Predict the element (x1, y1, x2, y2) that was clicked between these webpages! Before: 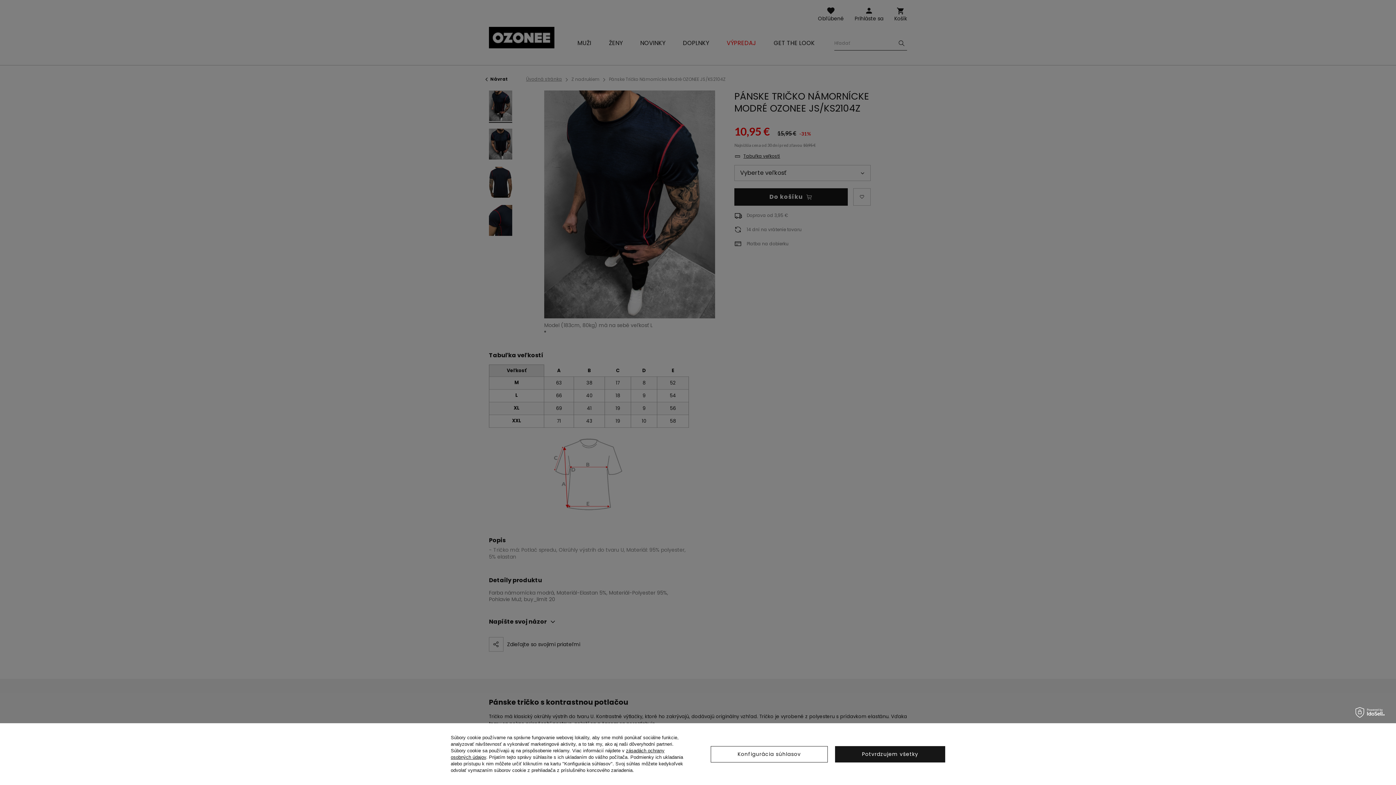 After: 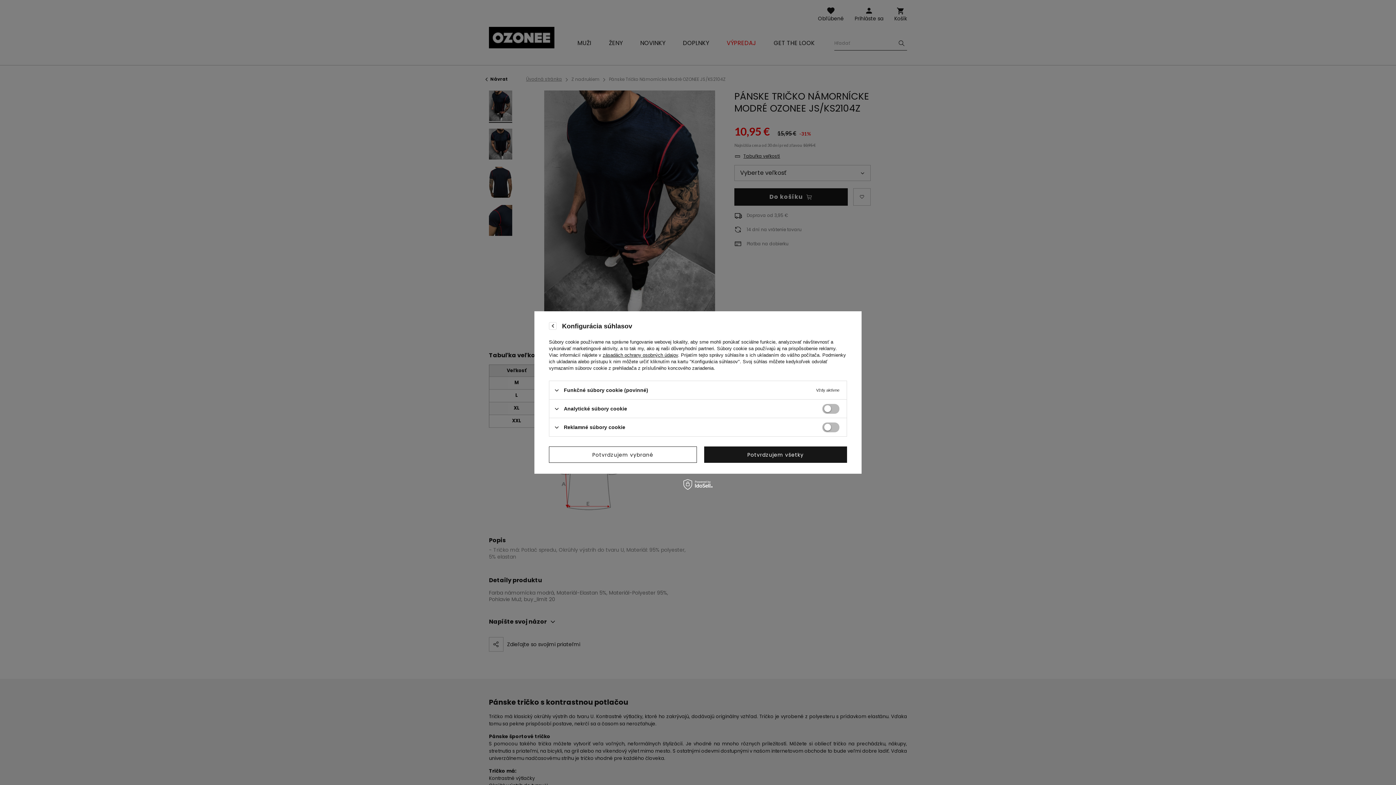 Action: label: Konfigurácia súhlasov bbox: (710, 746, 828, 762)